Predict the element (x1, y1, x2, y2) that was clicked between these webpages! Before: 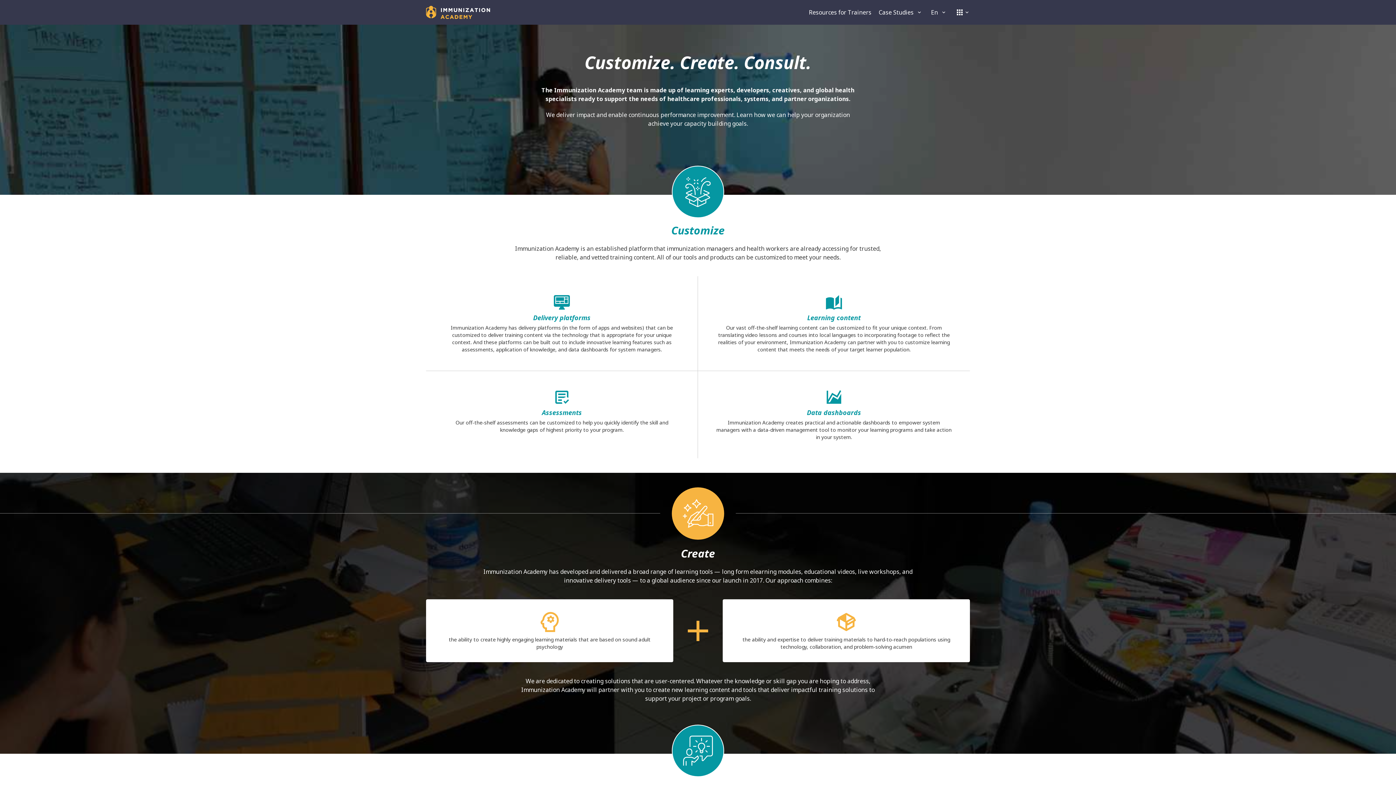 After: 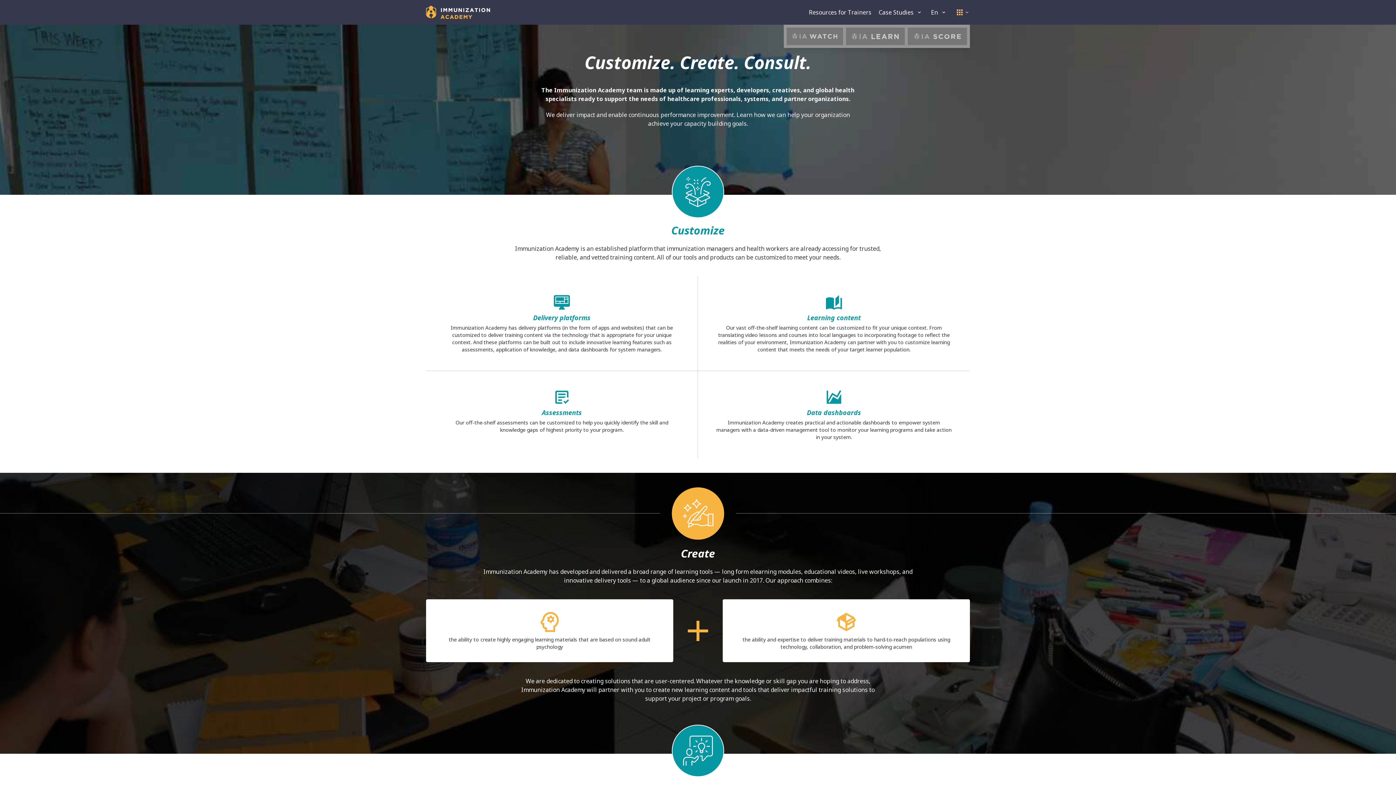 Action: bbox: (951, 0, 970, 24)